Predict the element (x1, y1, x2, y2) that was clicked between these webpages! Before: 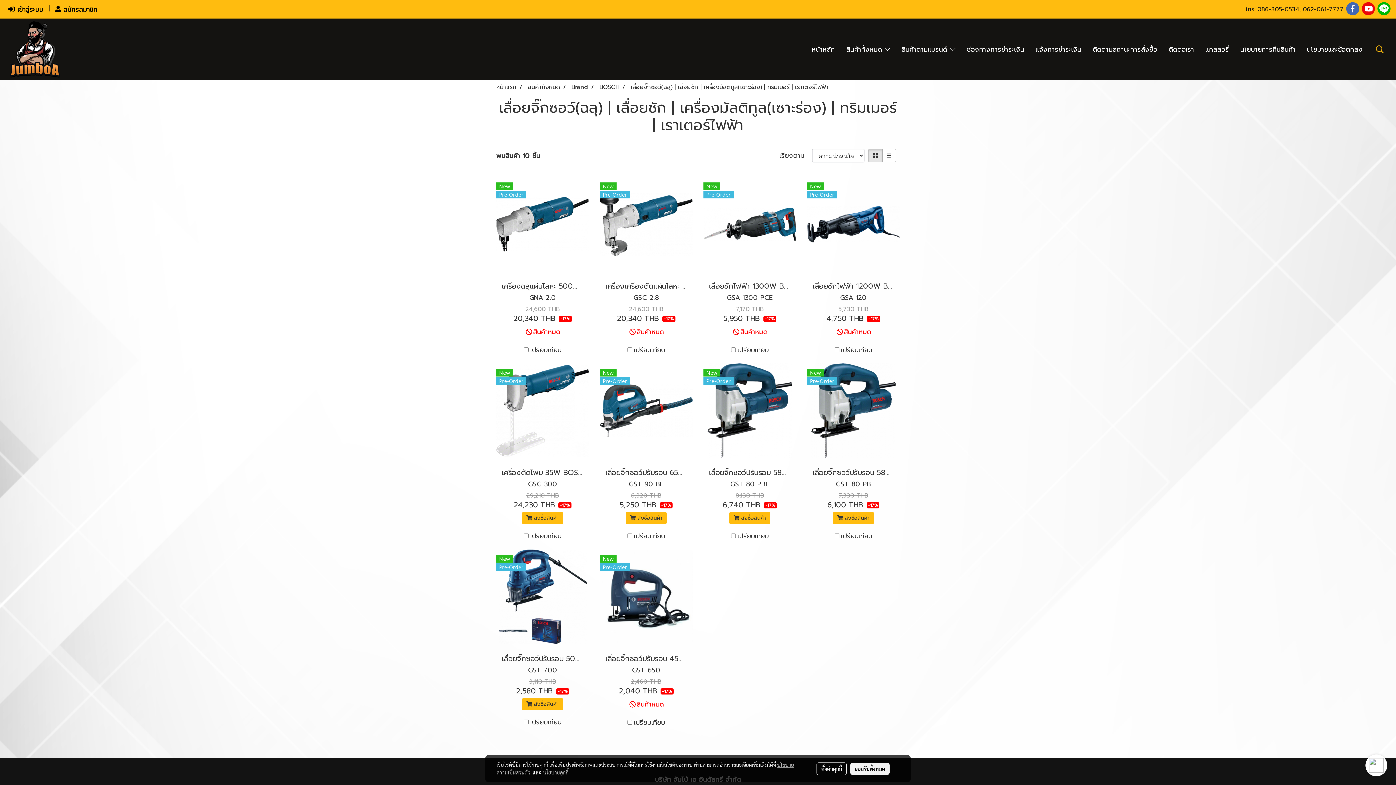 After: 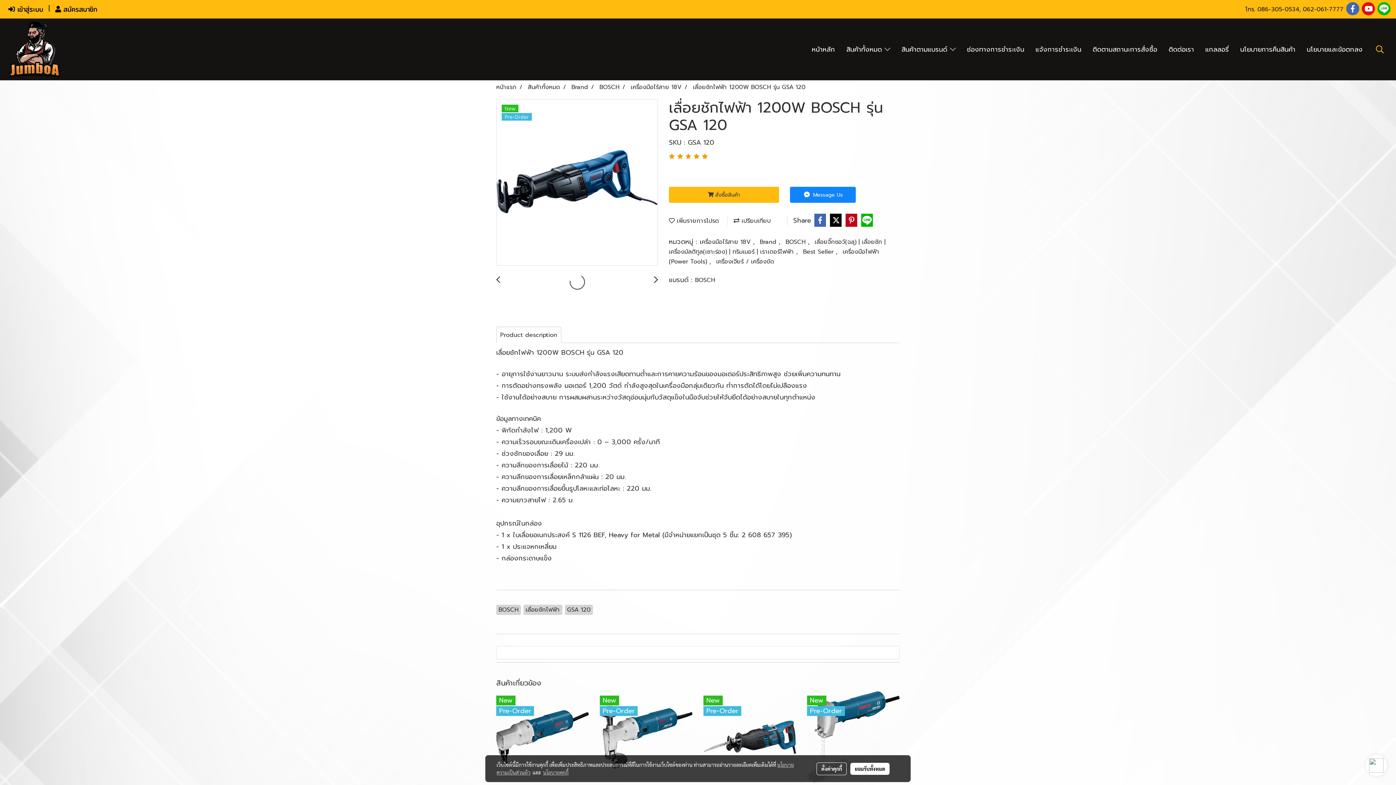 Action: bbox: (807, 177, 900, 271)